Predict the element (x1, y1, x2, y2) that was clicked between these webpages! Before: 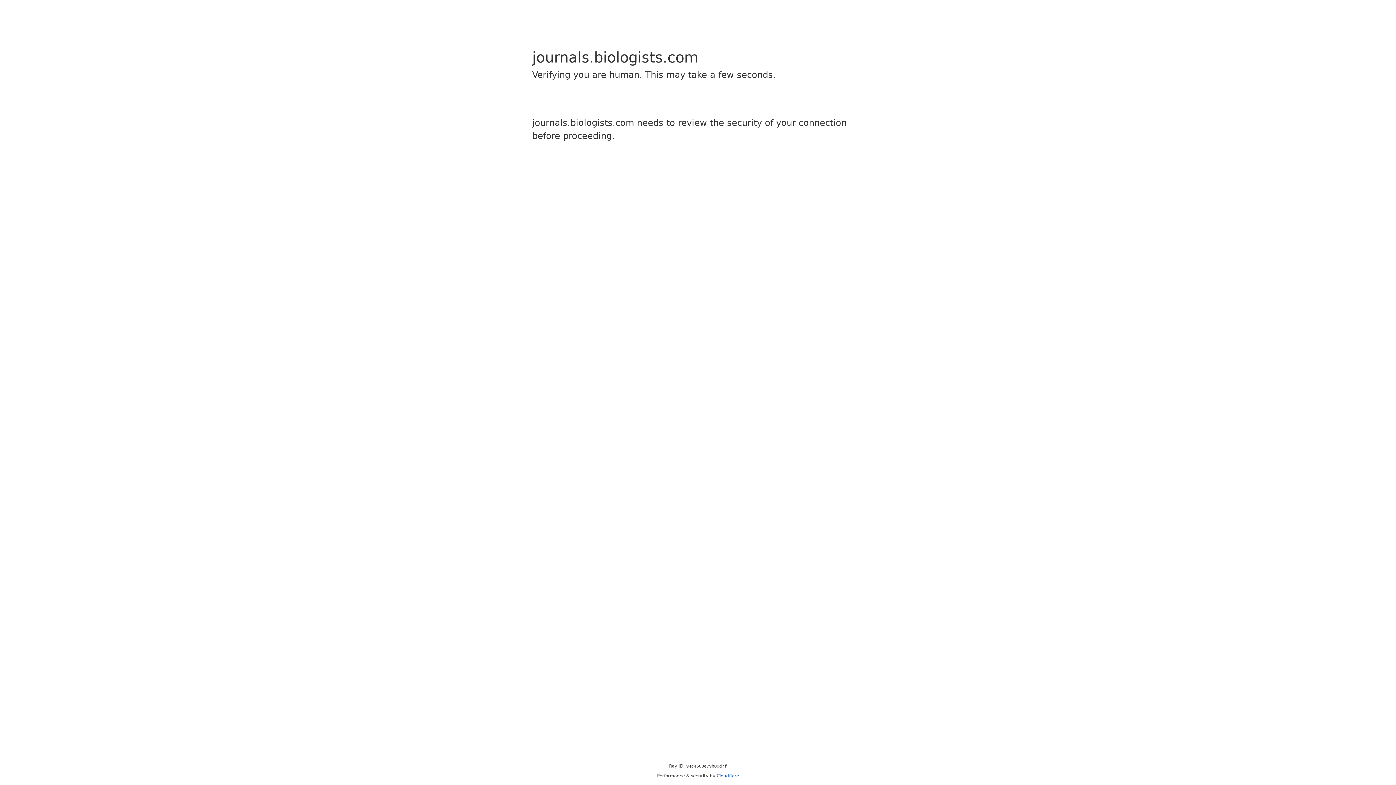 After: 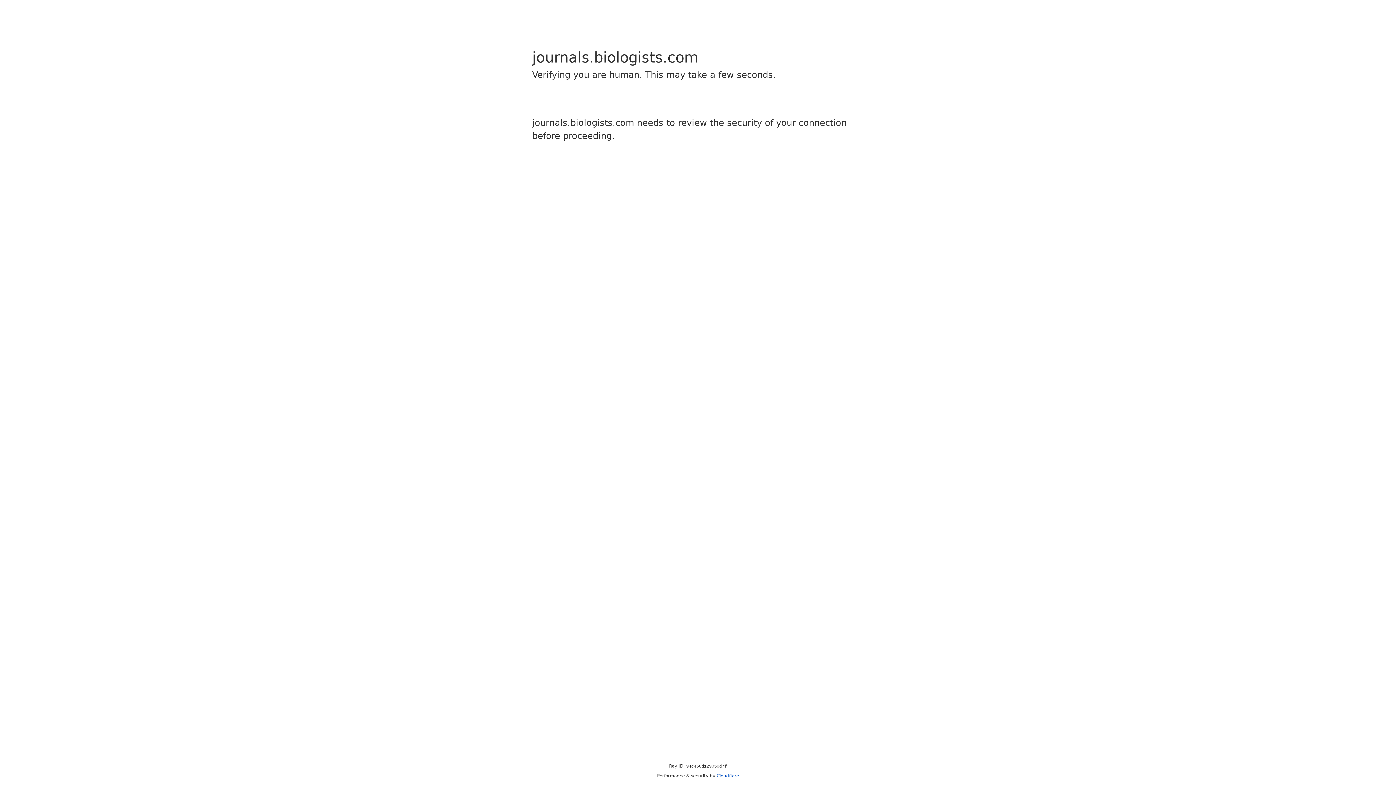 Action: label: Cloudflare bbox: (716, 773, 739, 778)